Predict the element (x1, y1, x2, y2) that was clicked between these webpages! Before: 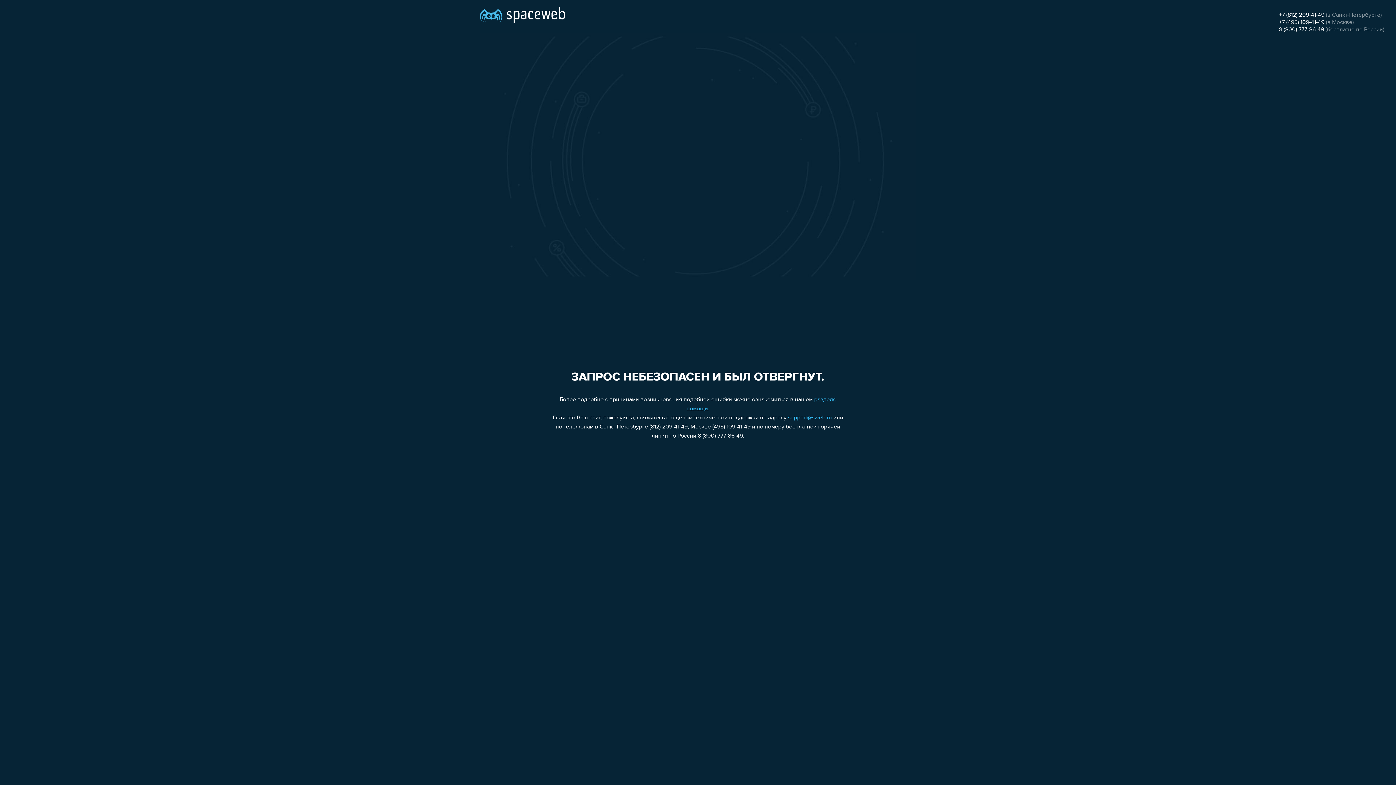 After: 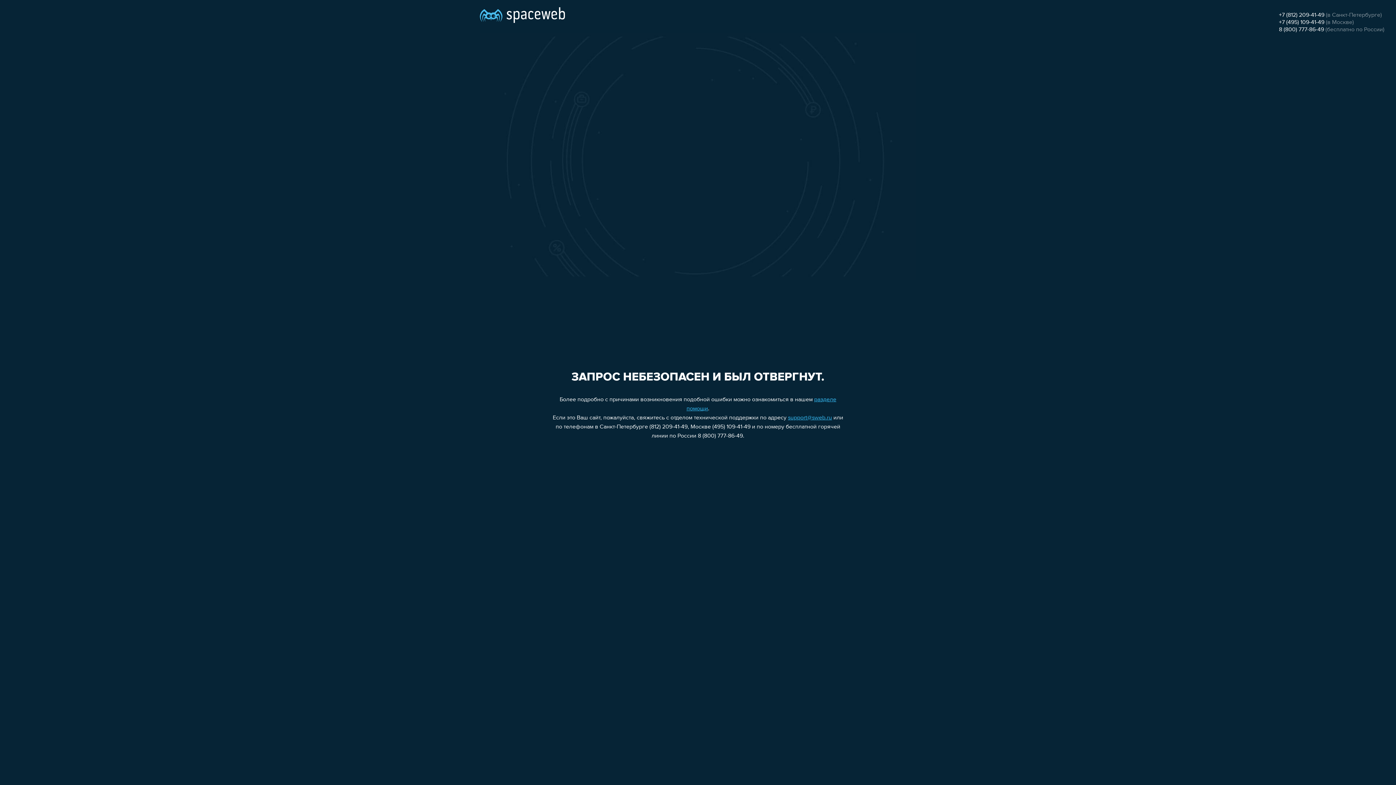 Action: label: 8 (800) 777-86-49 bbox: (1279, 26, 1324, 32)